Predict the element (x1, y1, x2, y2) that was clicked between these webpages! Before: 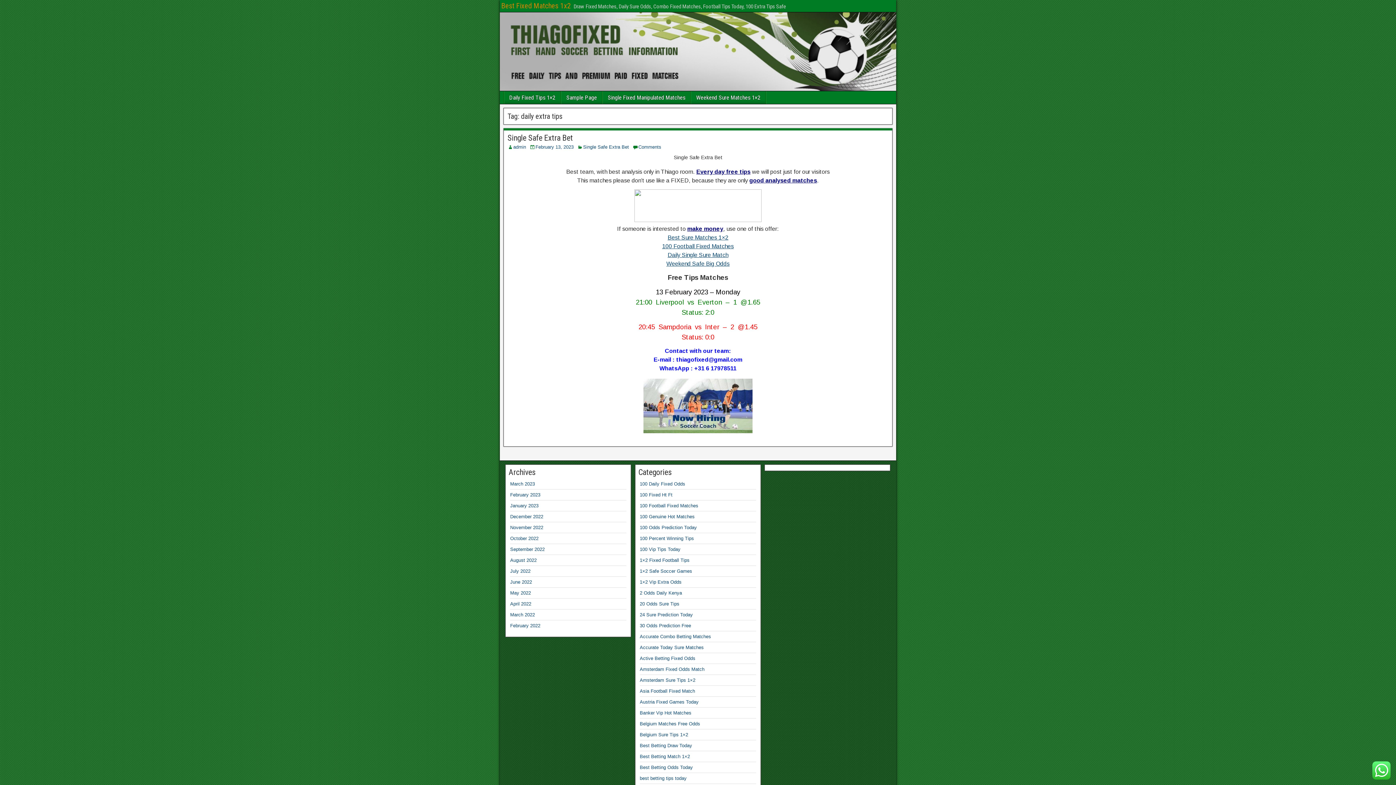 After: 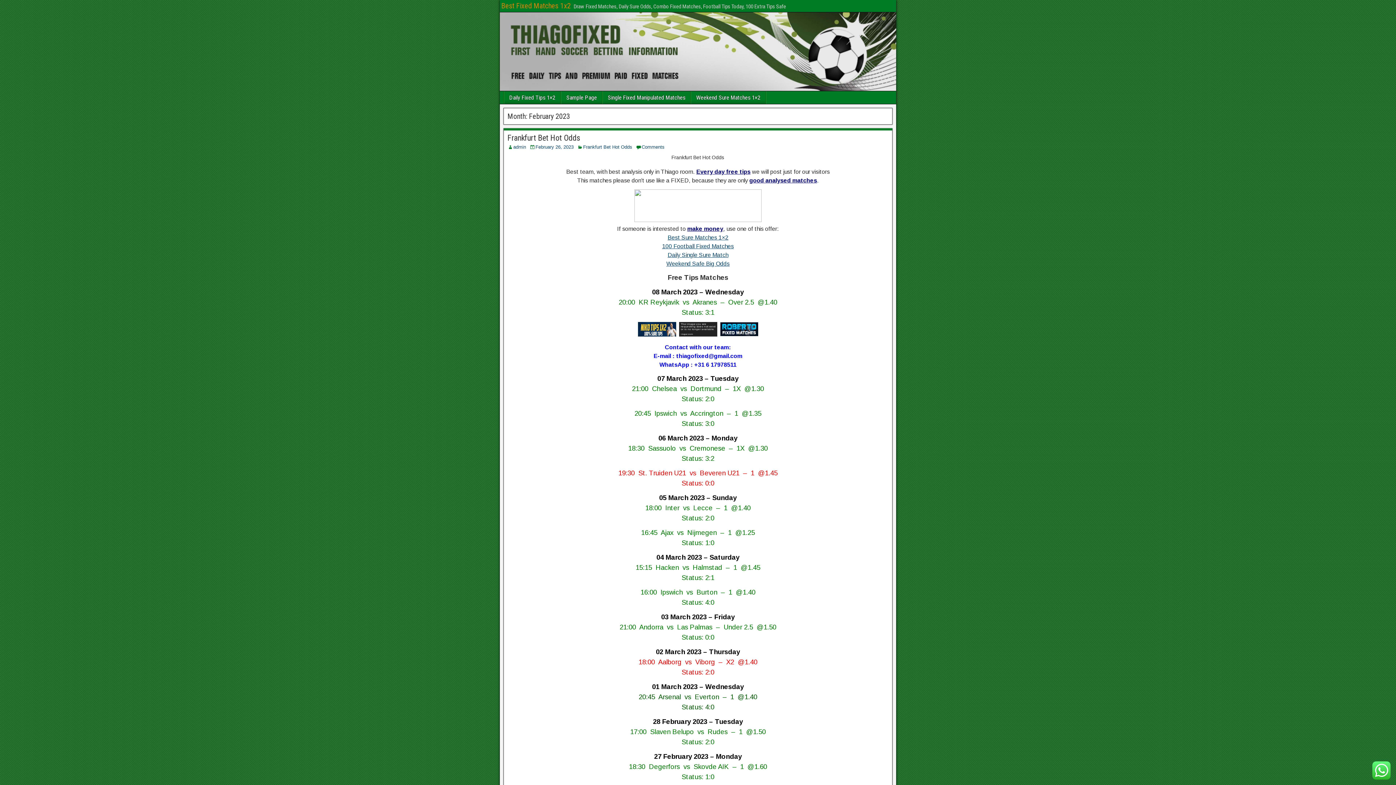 Action: label: February 2023 bbox: (510, 492, 540, 497)